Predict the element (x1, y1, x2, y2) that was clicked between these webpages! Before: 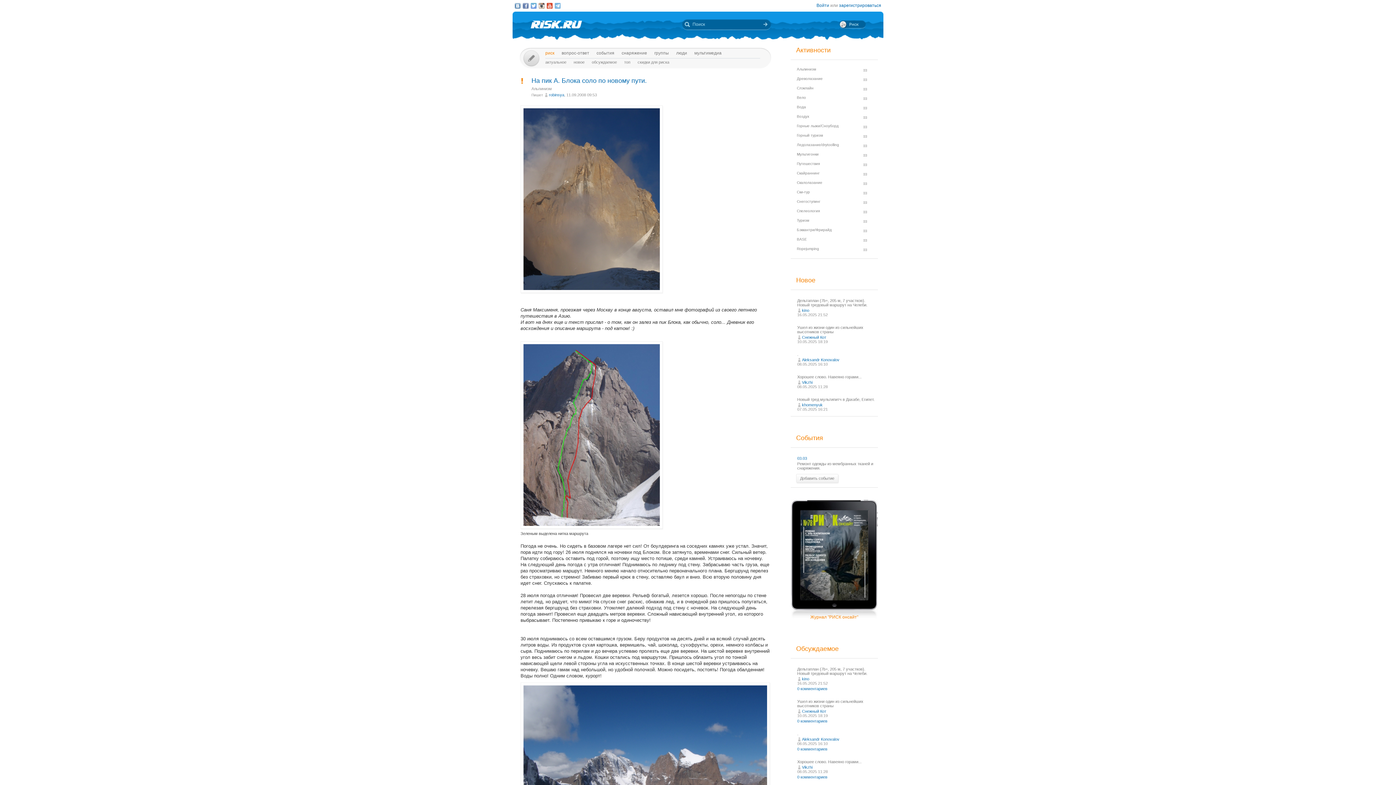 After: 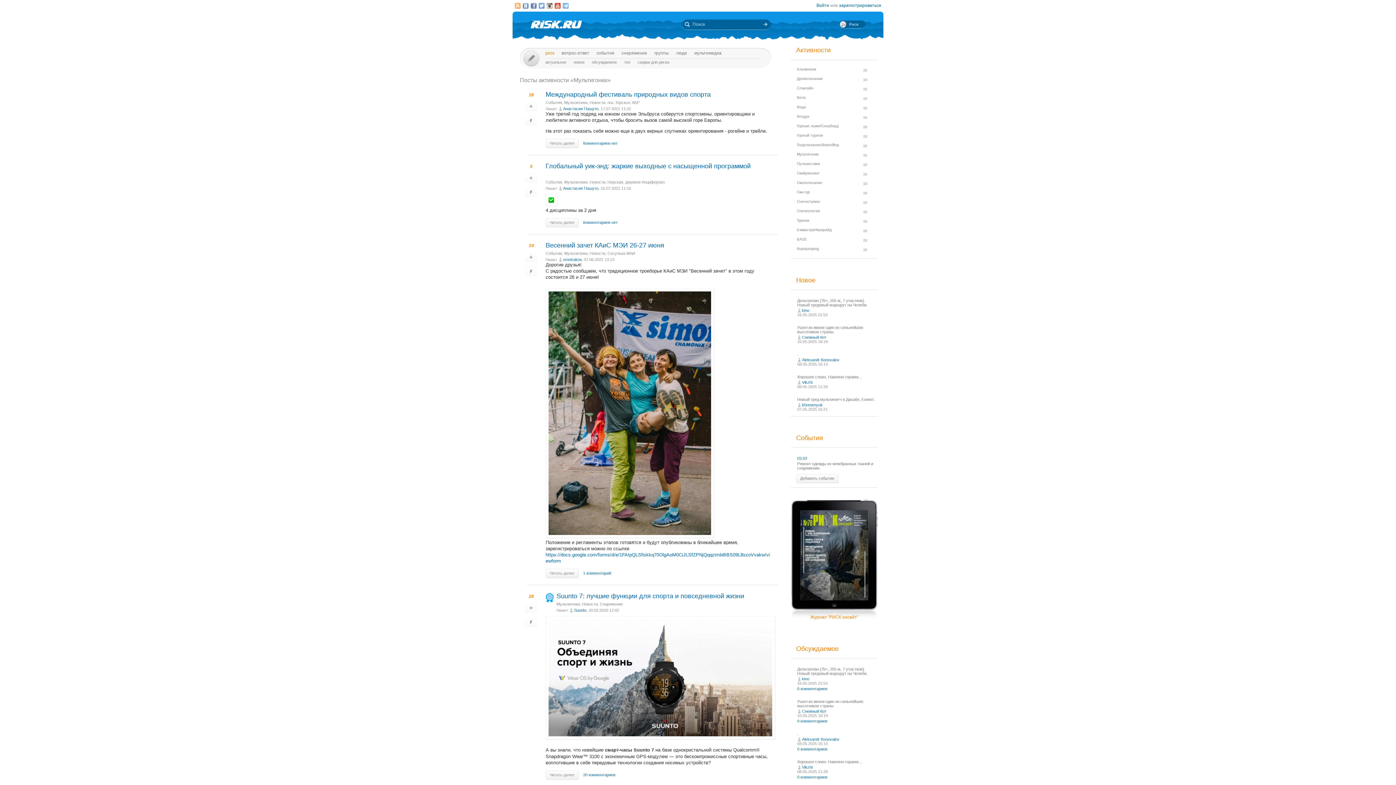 Action: bbox: (797, 152, 818, 156) label: Мультигонки